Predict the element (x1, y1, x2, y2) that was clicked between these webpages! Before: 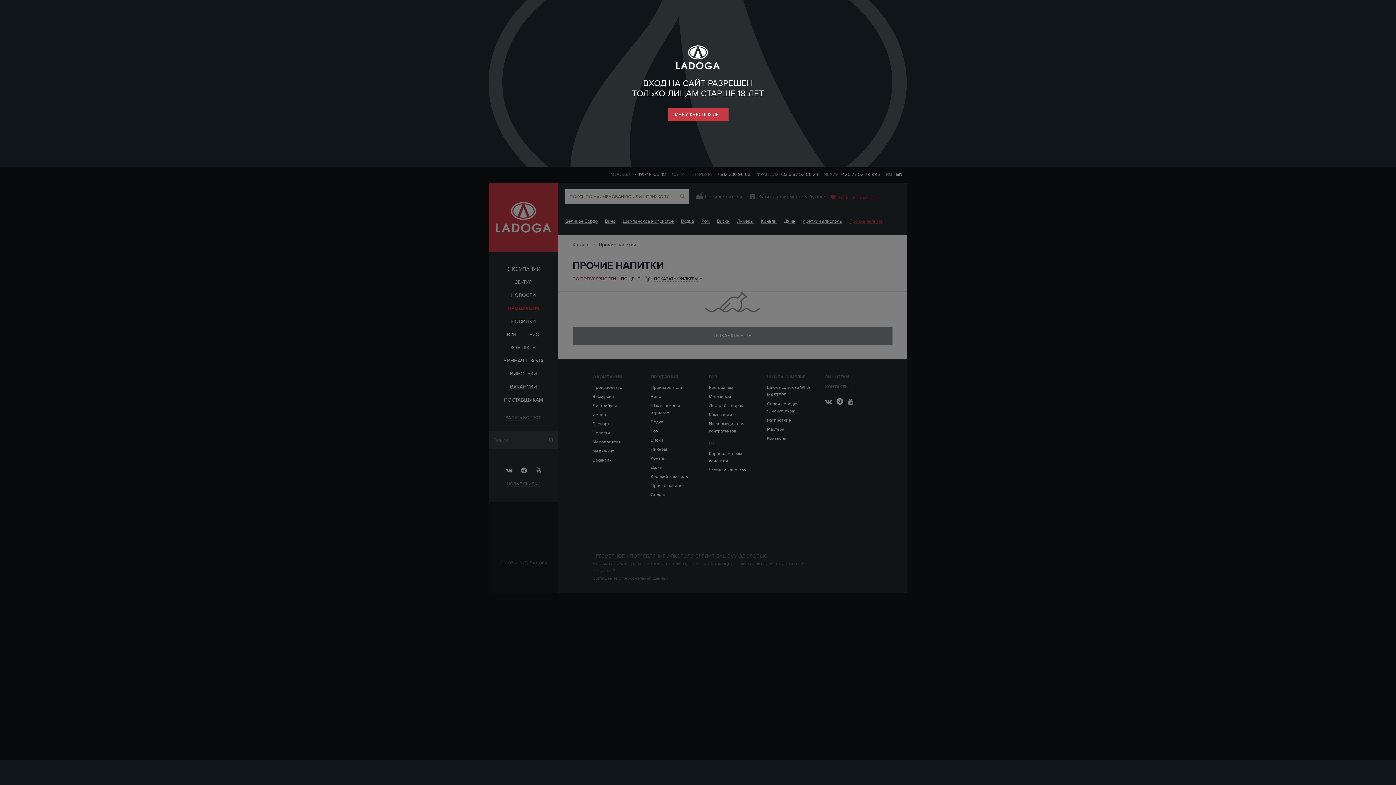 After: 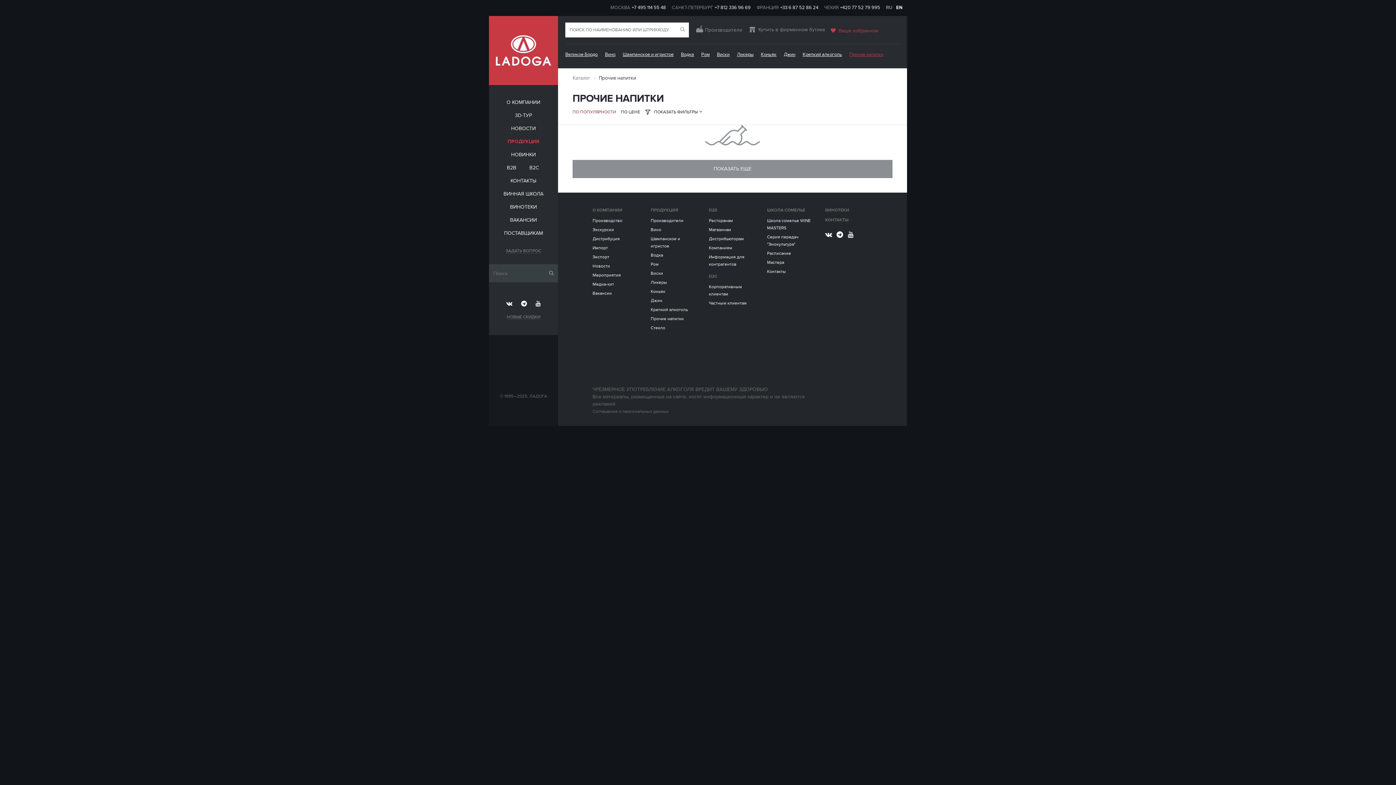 Action: label: МНЕ УЖЕ ЕСТЬ 18 ЛЕТ bbox: (667, 108, 728, 121)